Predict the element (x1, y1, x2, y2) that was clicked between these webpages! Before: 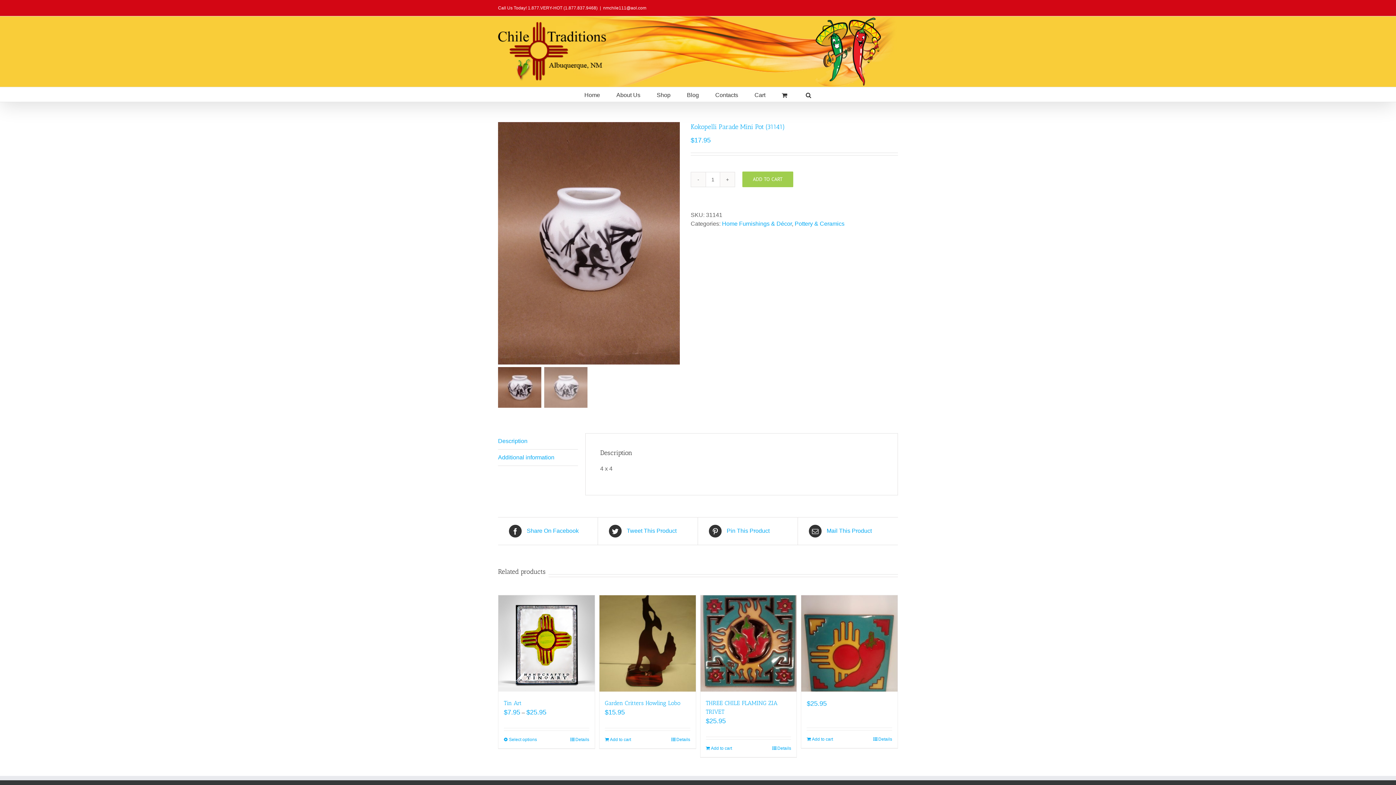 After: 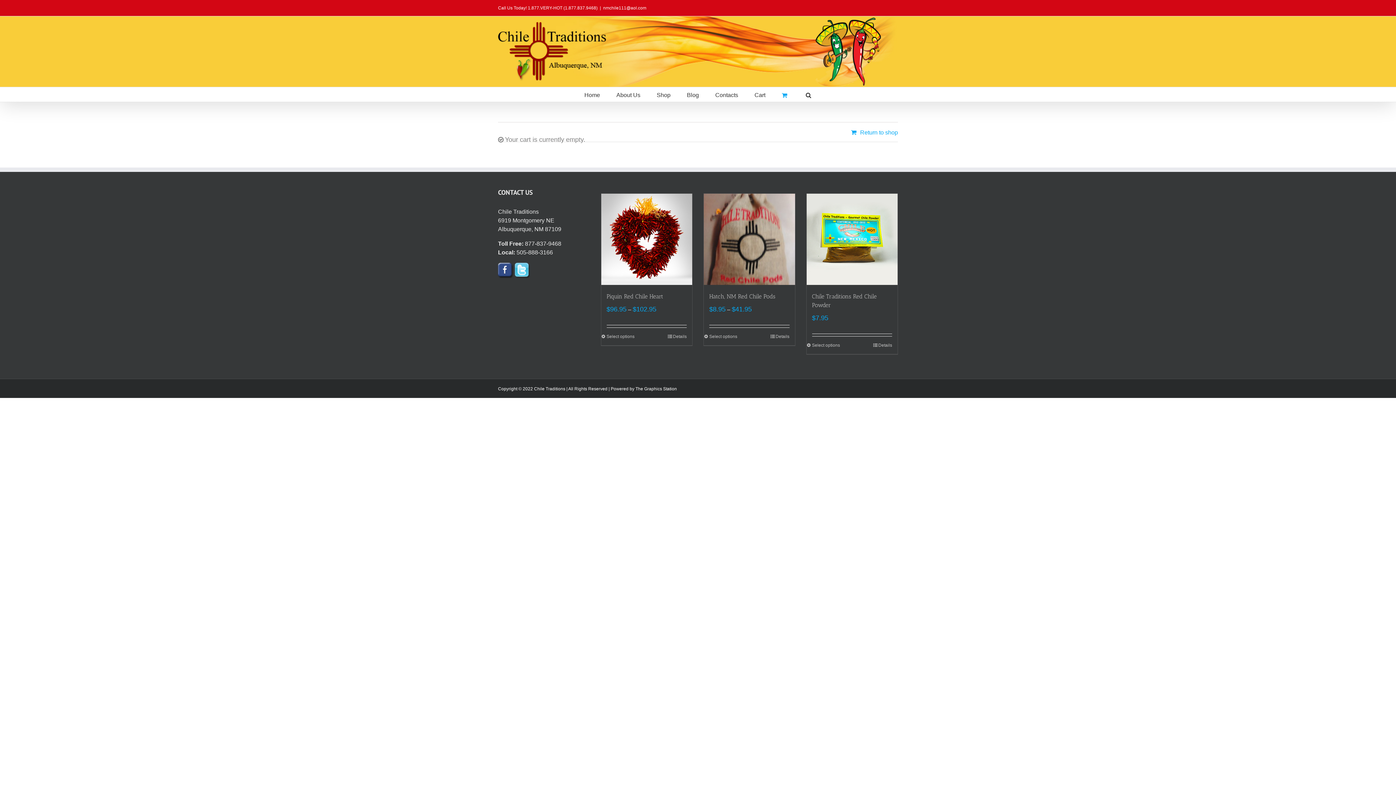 Action: bbox: (782, 87, 789, 101)